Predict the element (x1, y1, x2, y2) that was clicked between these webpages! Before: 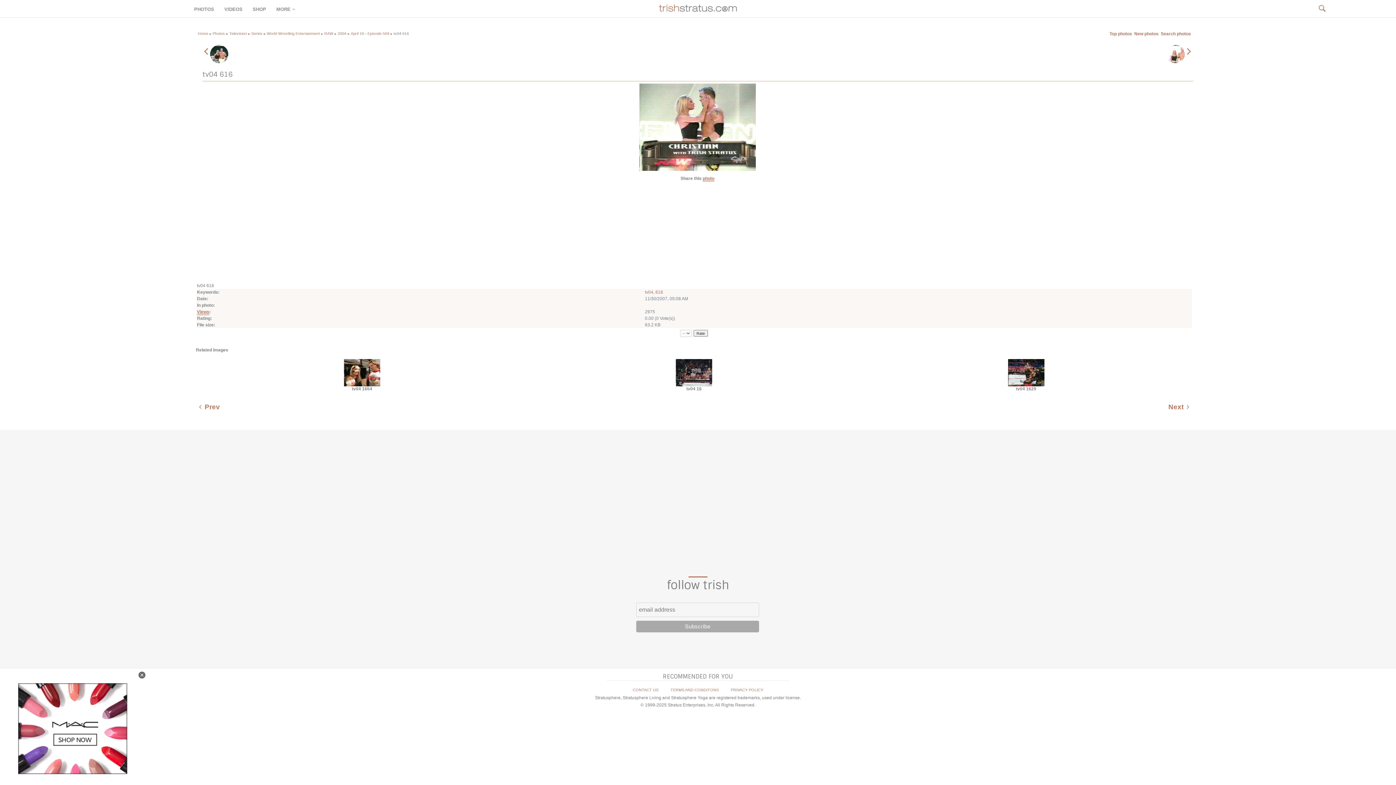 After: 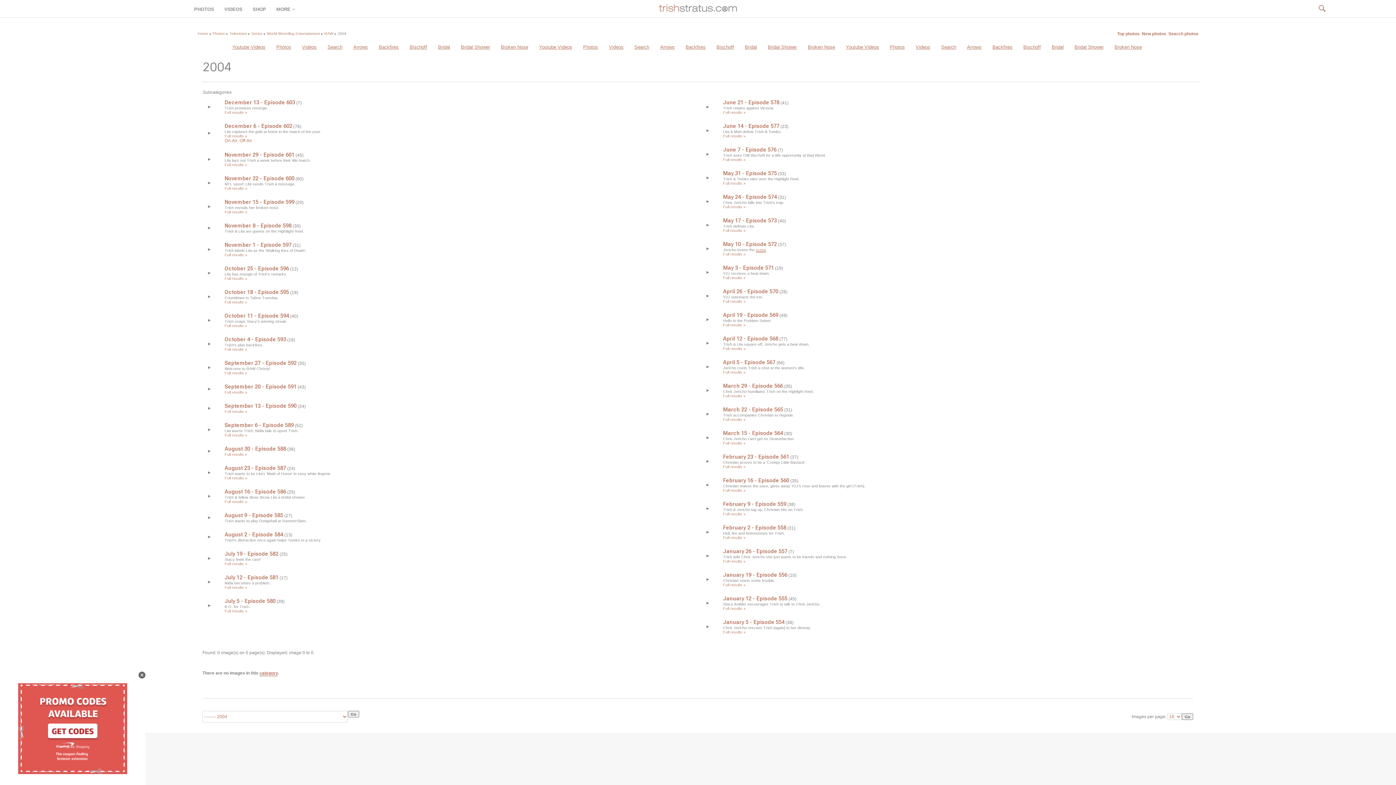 Action: bbox: (337, 31, 346, 35) label: 2004